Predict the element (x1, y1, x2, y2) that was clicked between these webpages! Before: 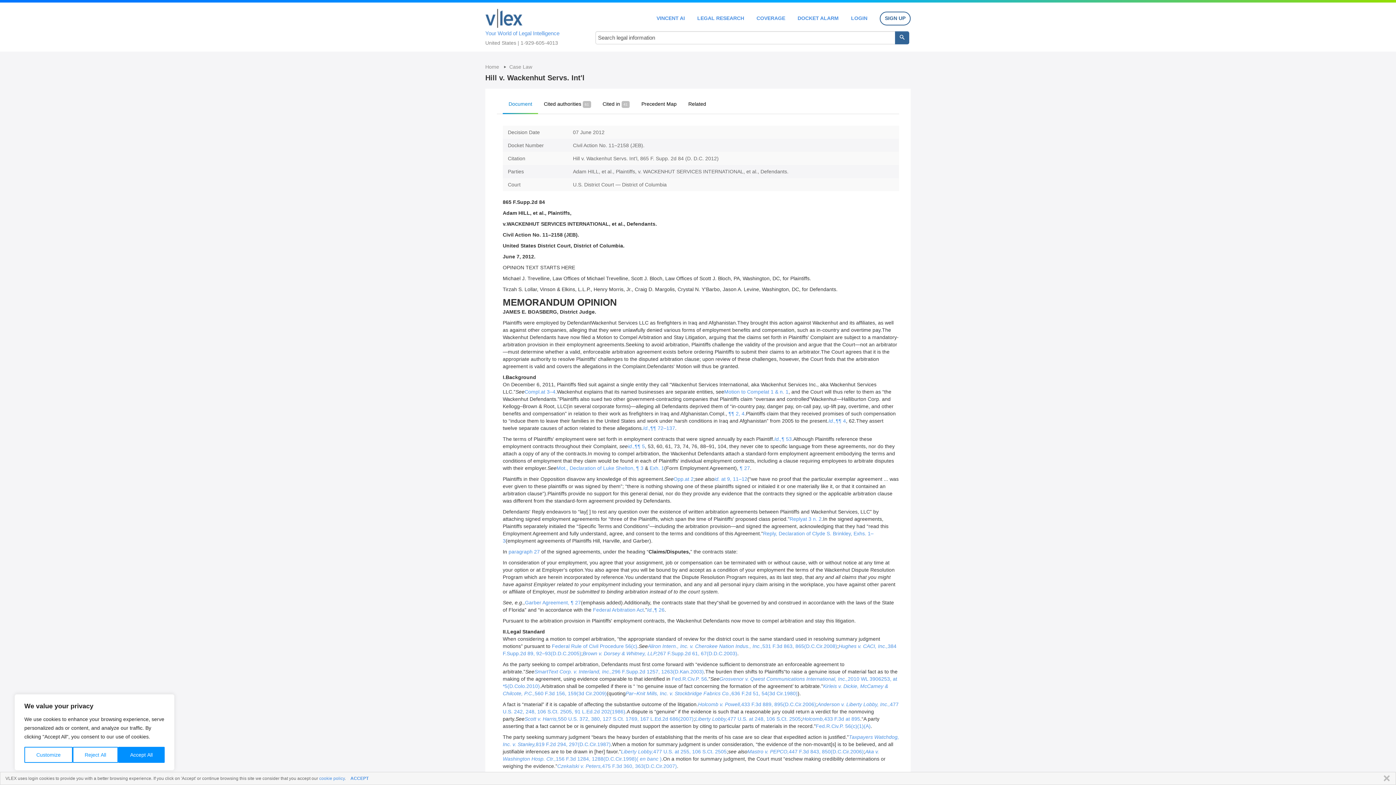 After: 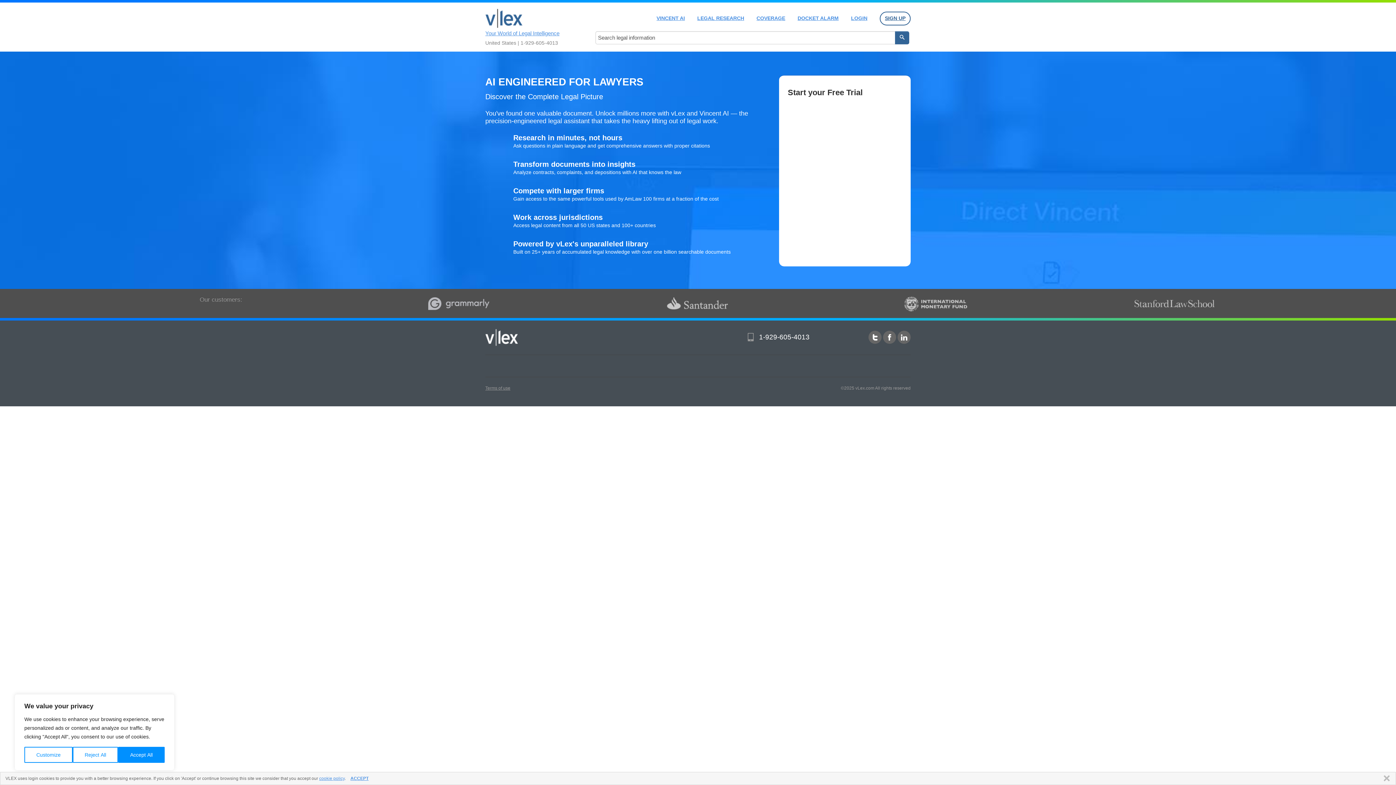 Action: label: SIGN UP bbox: (880, 11, 910, 25)